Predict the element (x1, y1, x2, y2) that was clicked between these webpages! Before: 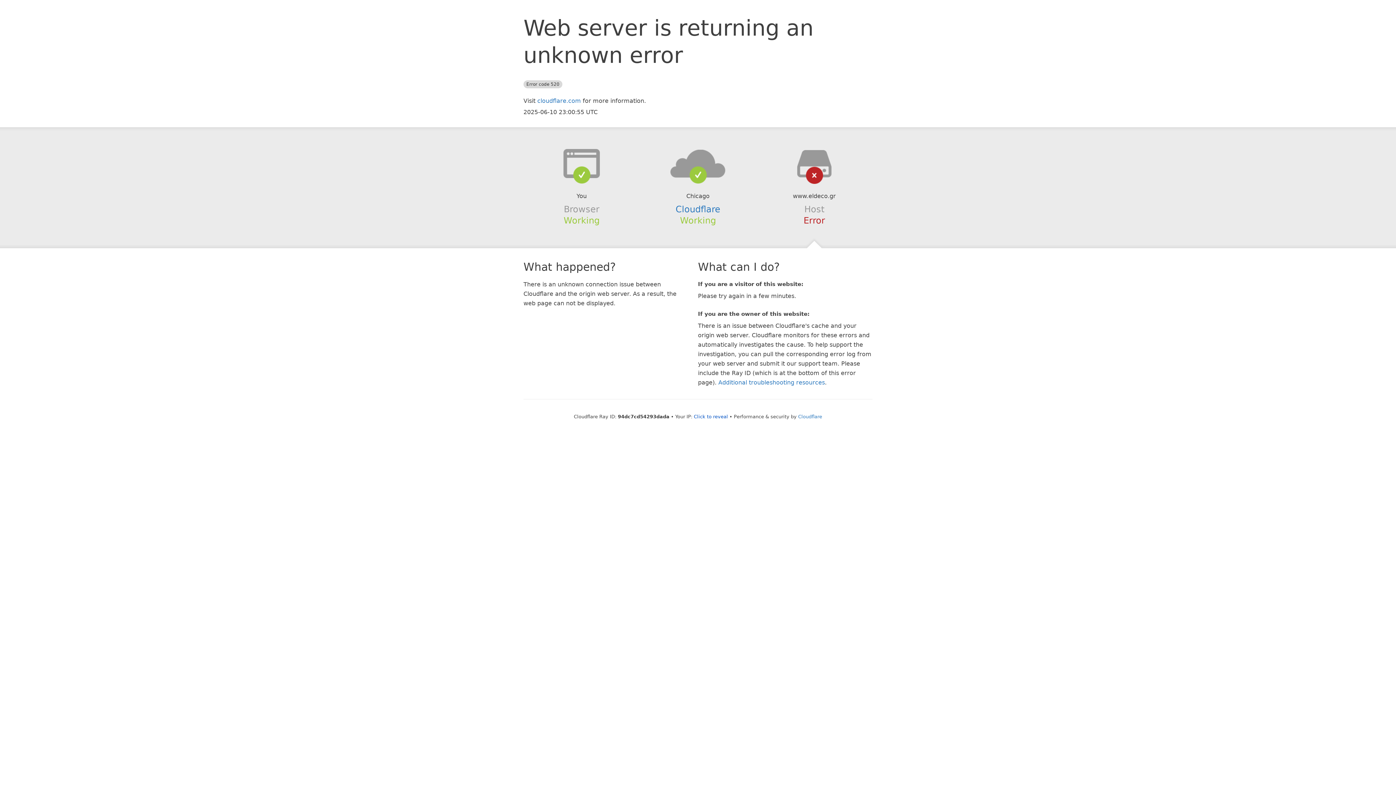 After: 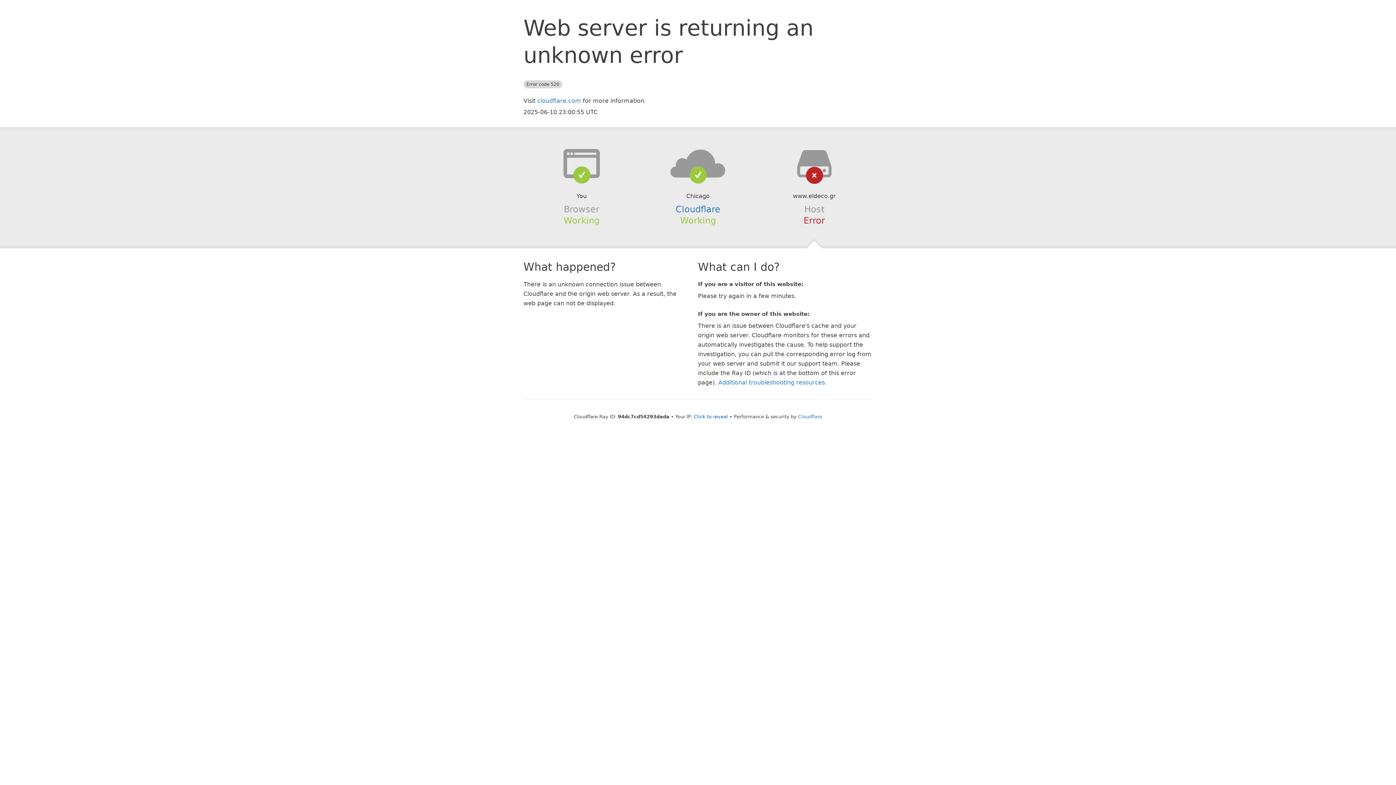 Action: bbox: (639, 148, 756, 178)